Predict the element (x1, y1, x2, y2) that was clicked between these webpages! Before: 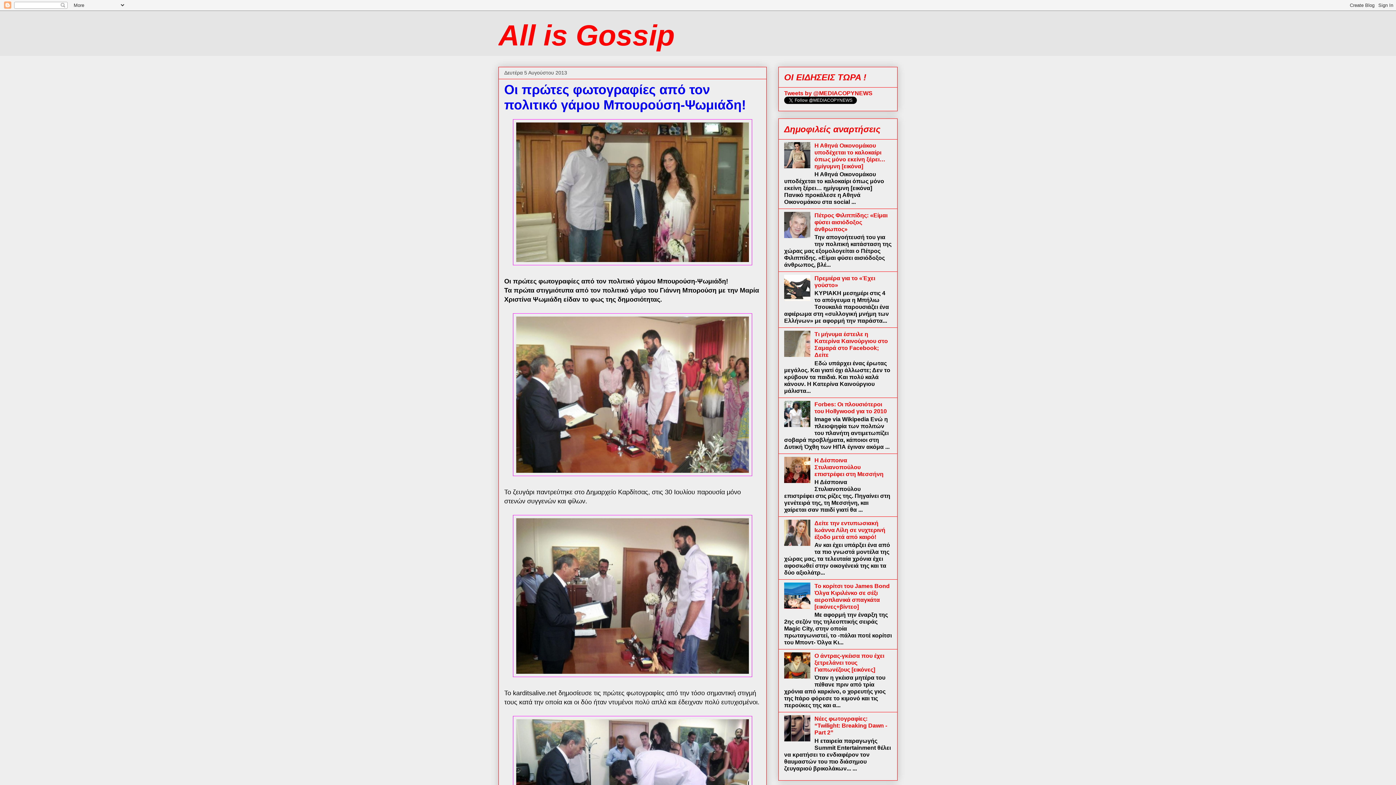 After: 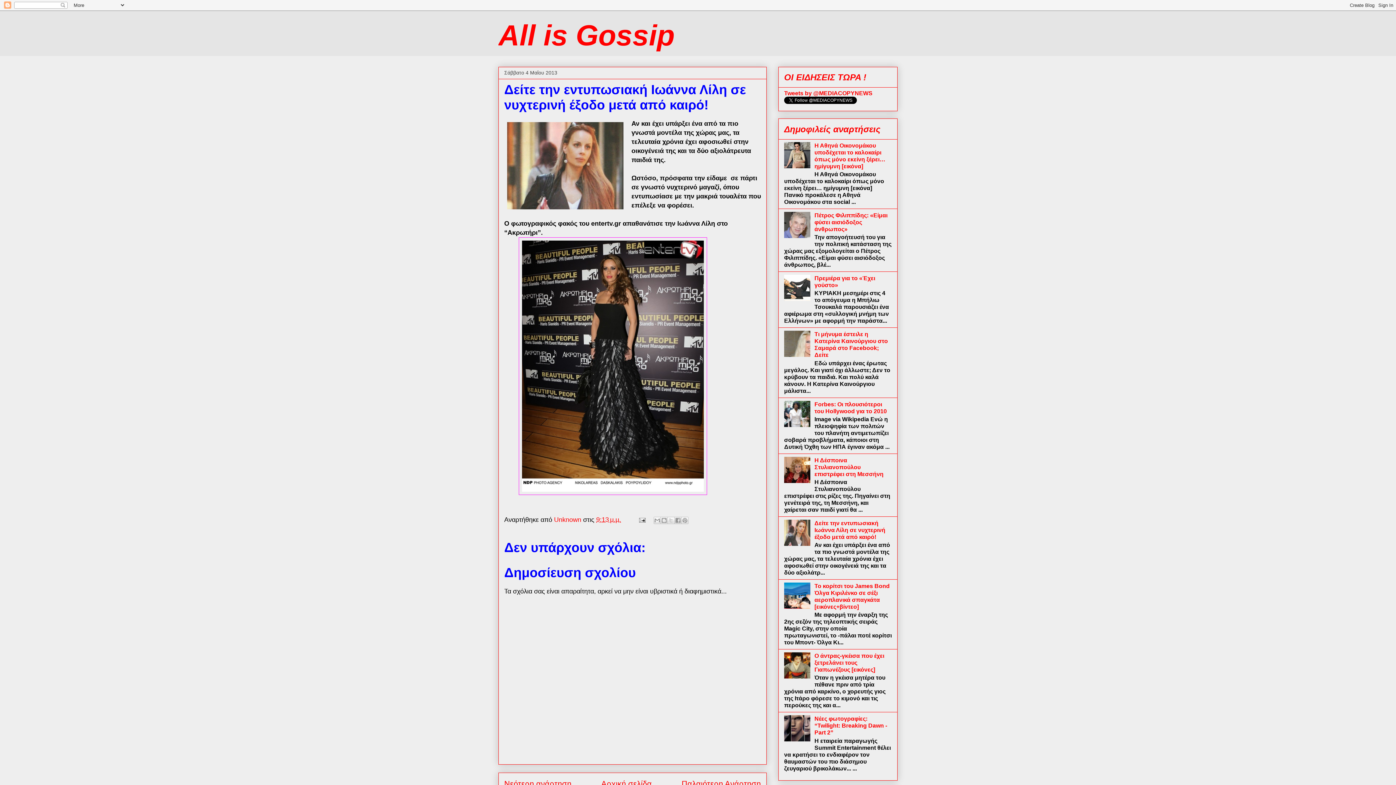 Action: bbox: (814, 520, 885, 540) label: Δείτε την εντυπωσιακή Ιωάννα Λίλη σε νυχτερινή έξοδο μετά από καιρό!